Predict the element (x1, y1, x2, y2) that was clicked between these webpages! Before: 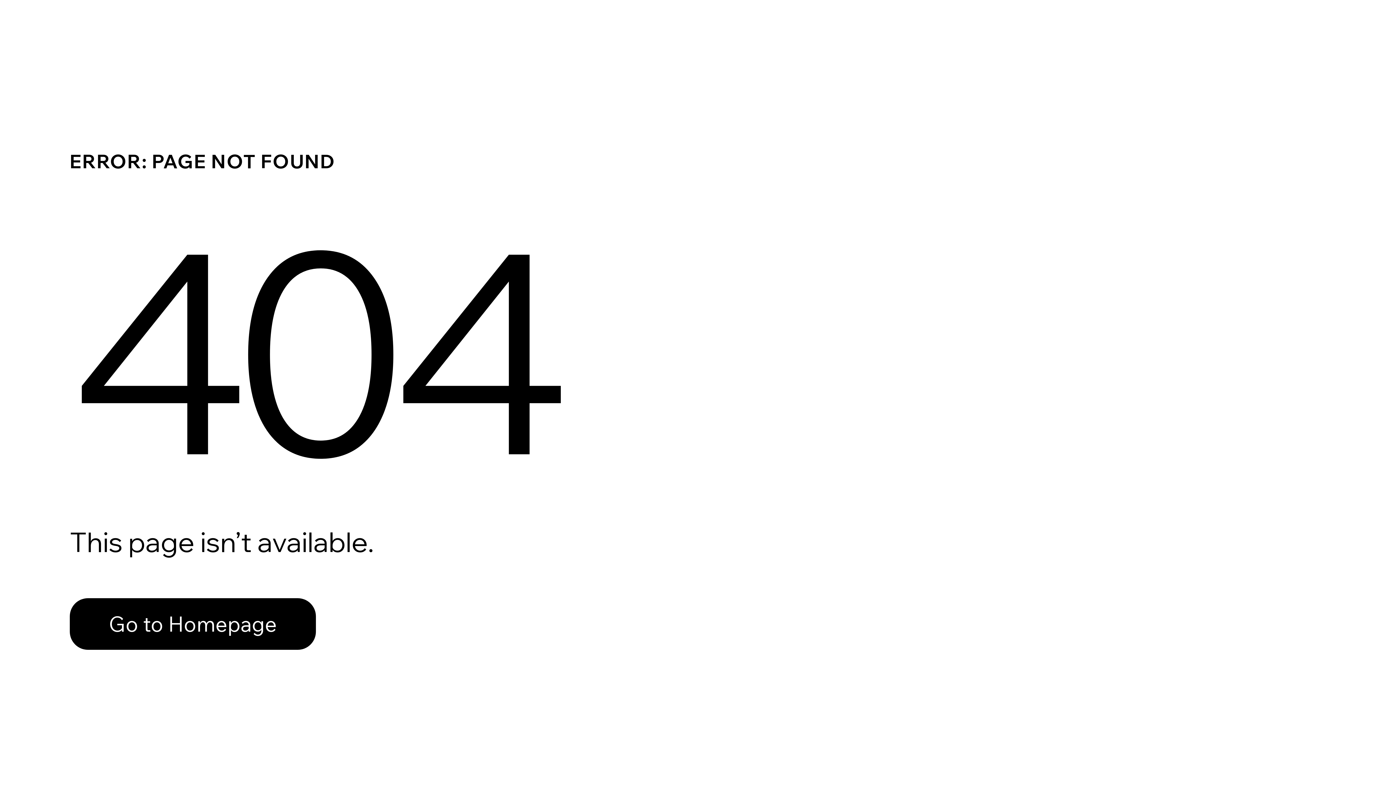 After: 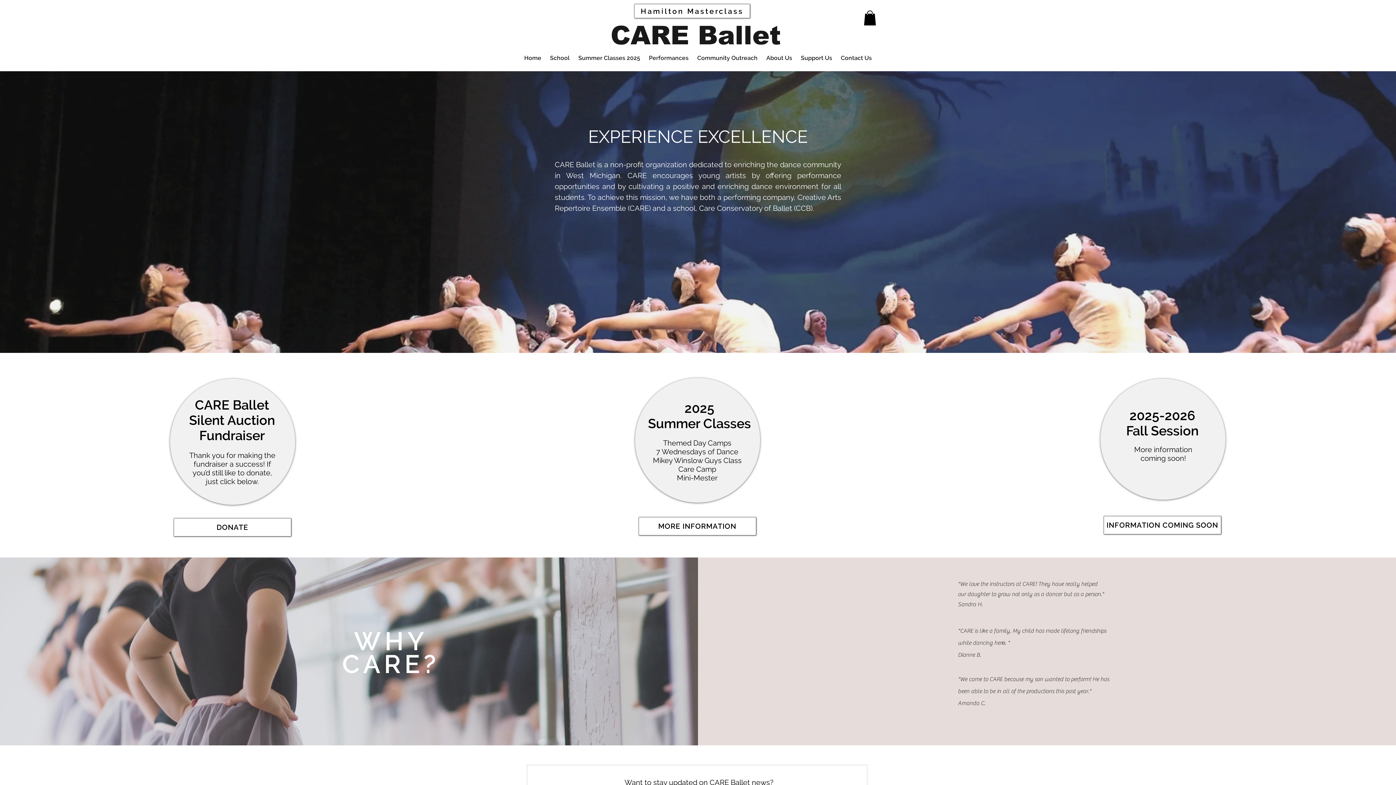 Action: bbox: (69, 582, 768, 659) label: Go to Homepage